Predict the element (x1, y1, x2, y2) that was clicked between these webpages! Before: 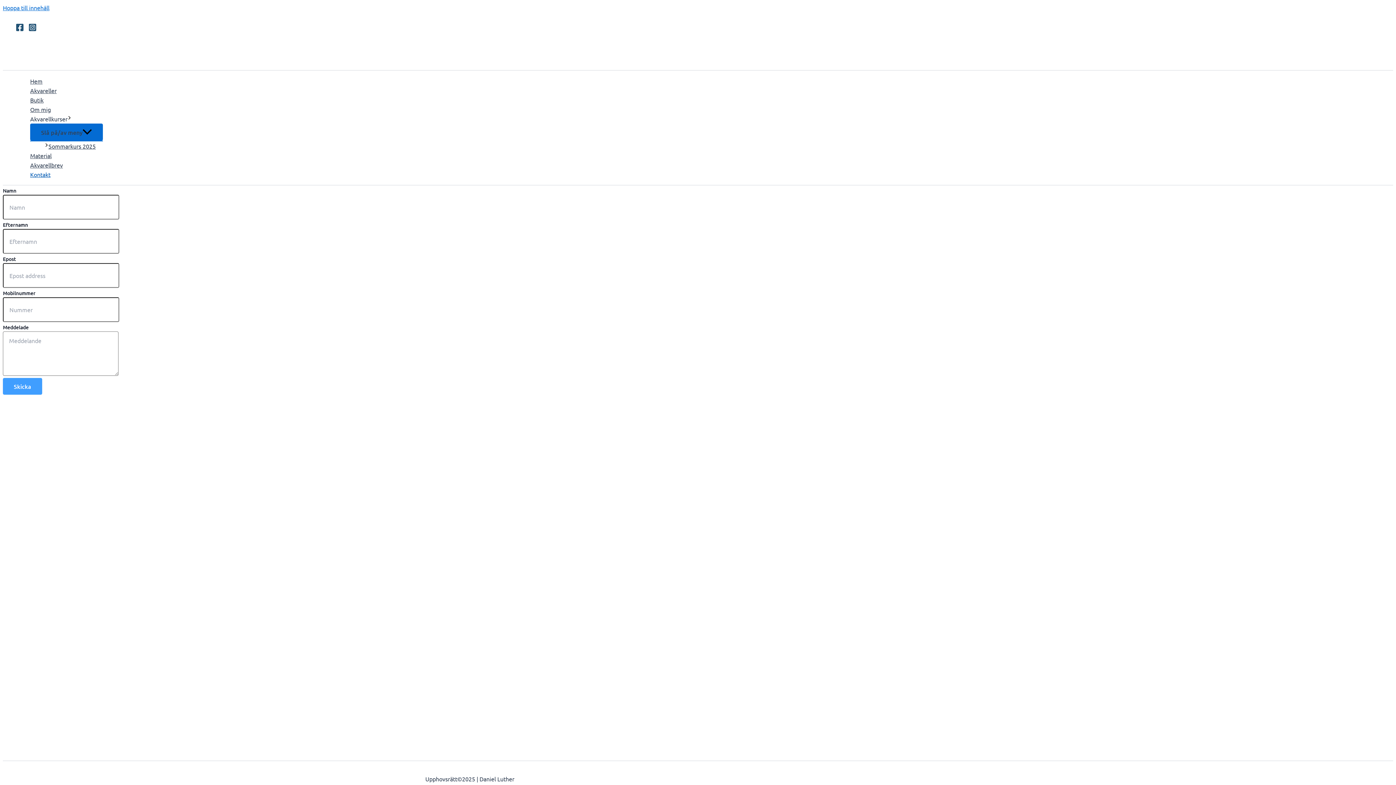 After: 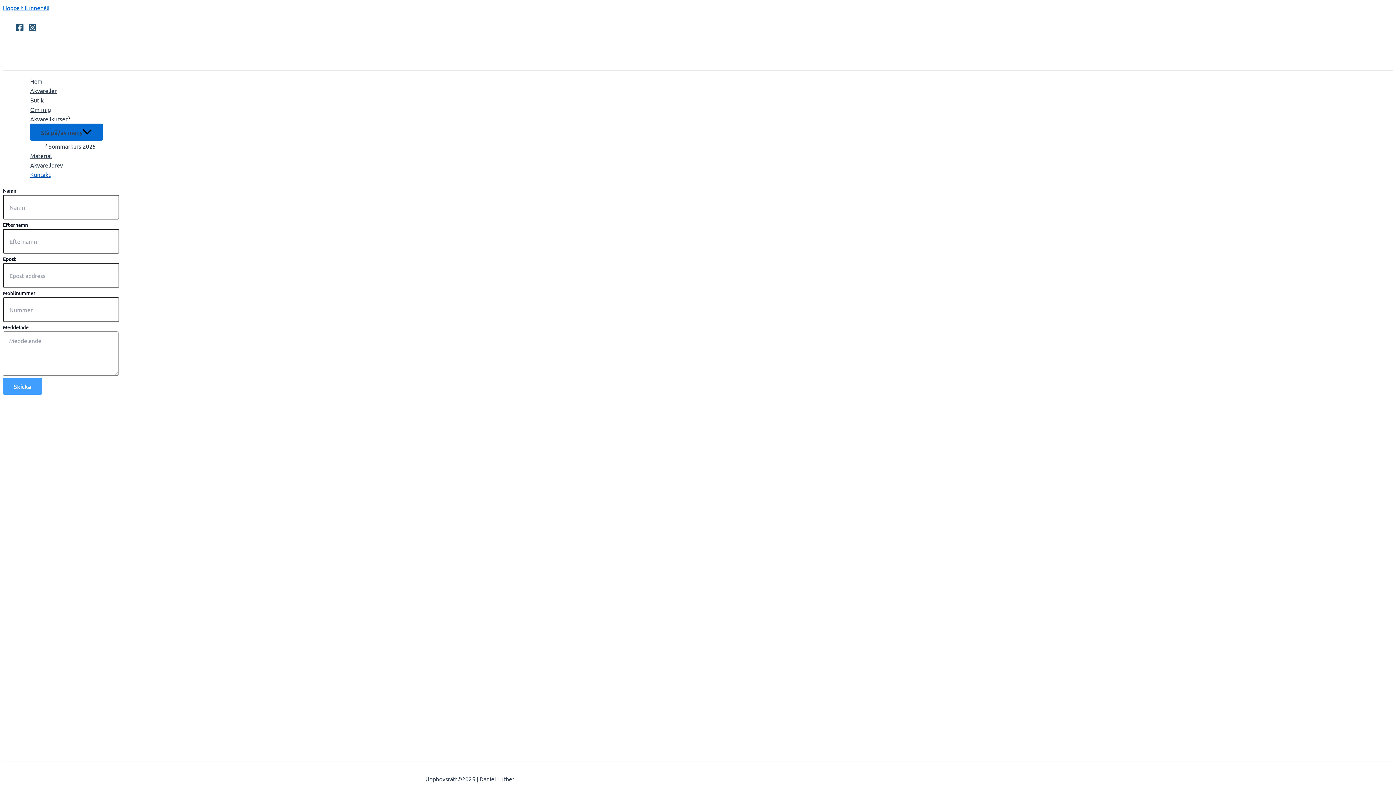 Action: label: Instagram bbox: (28, 25, 36, 32)